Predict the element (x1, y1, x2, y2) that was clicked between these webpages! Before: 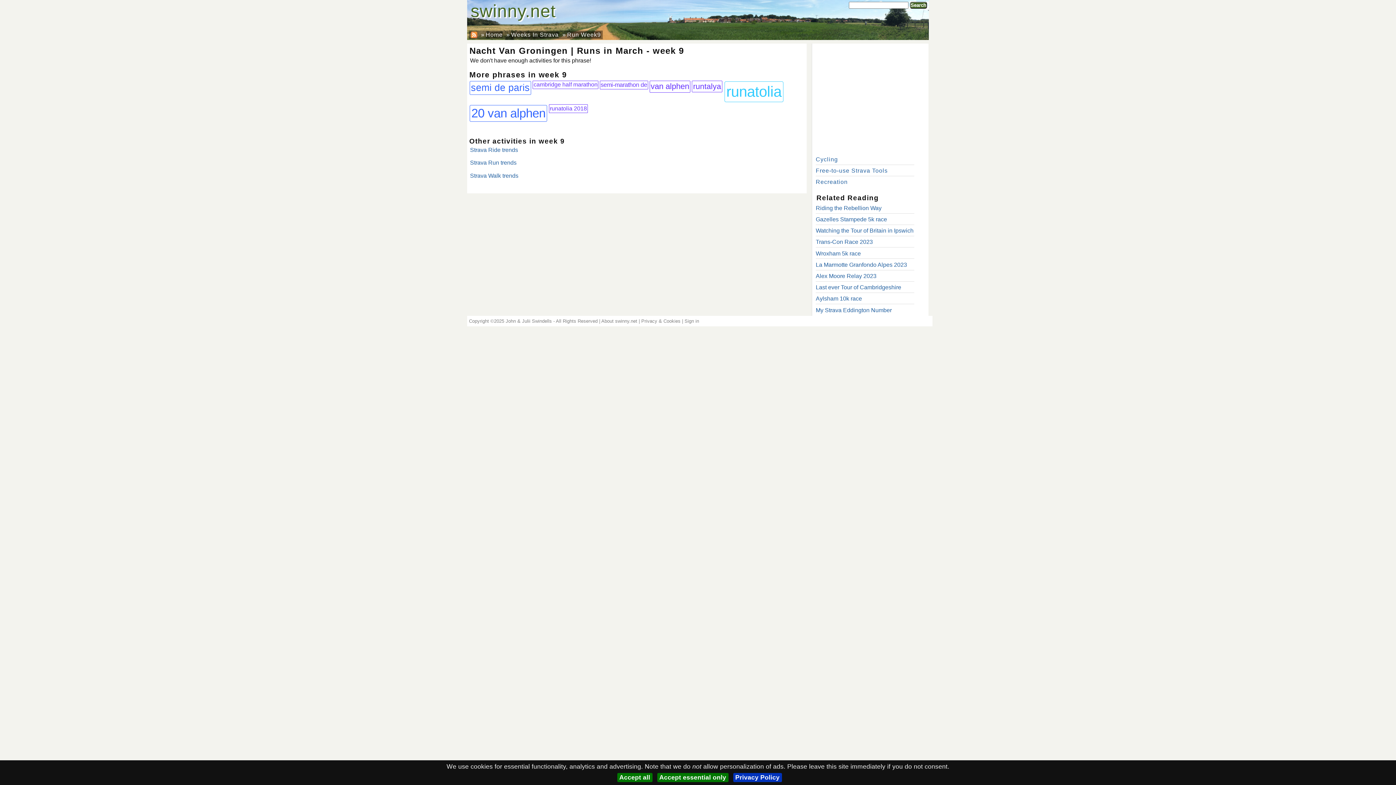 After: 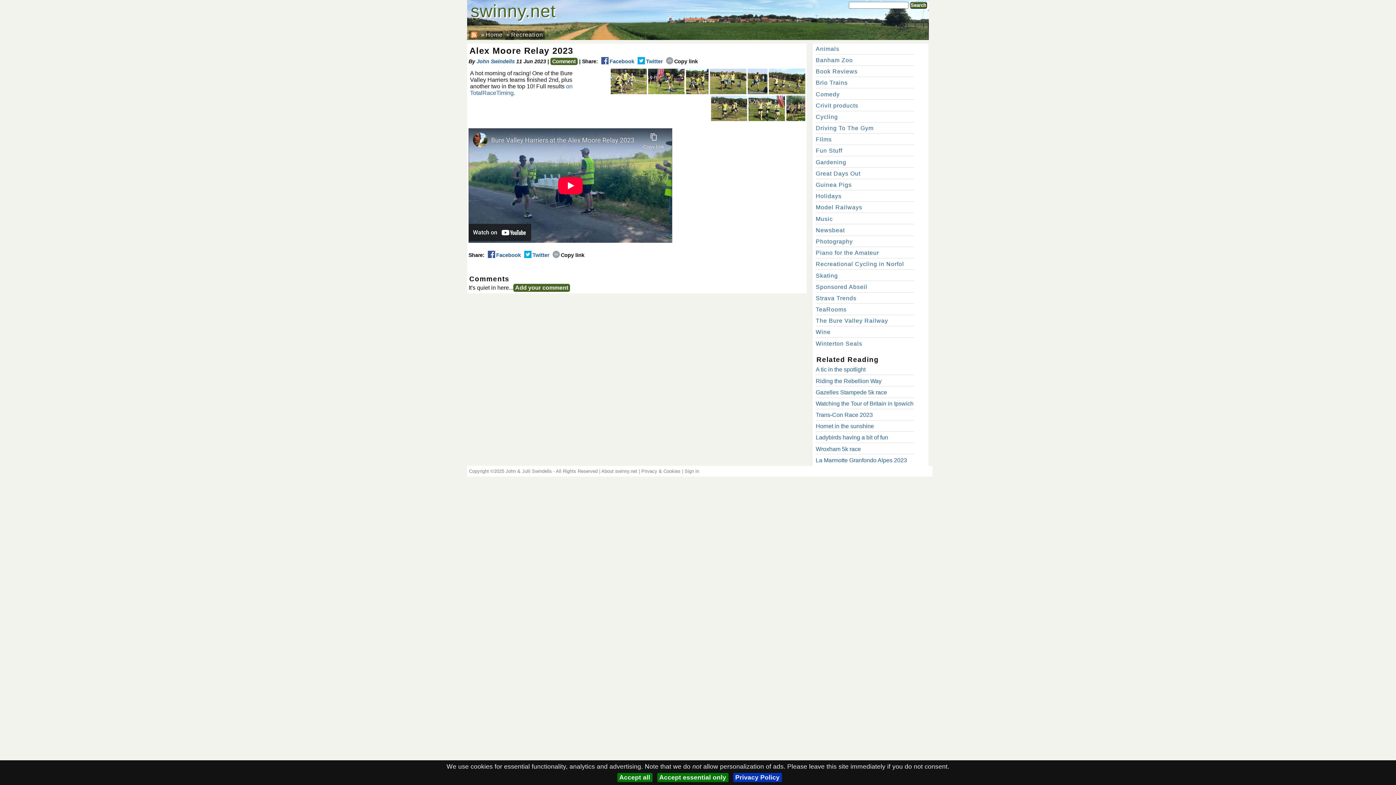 Action: bbox: (816, 273, 876, 279) label: Alex Moore Relay 2023